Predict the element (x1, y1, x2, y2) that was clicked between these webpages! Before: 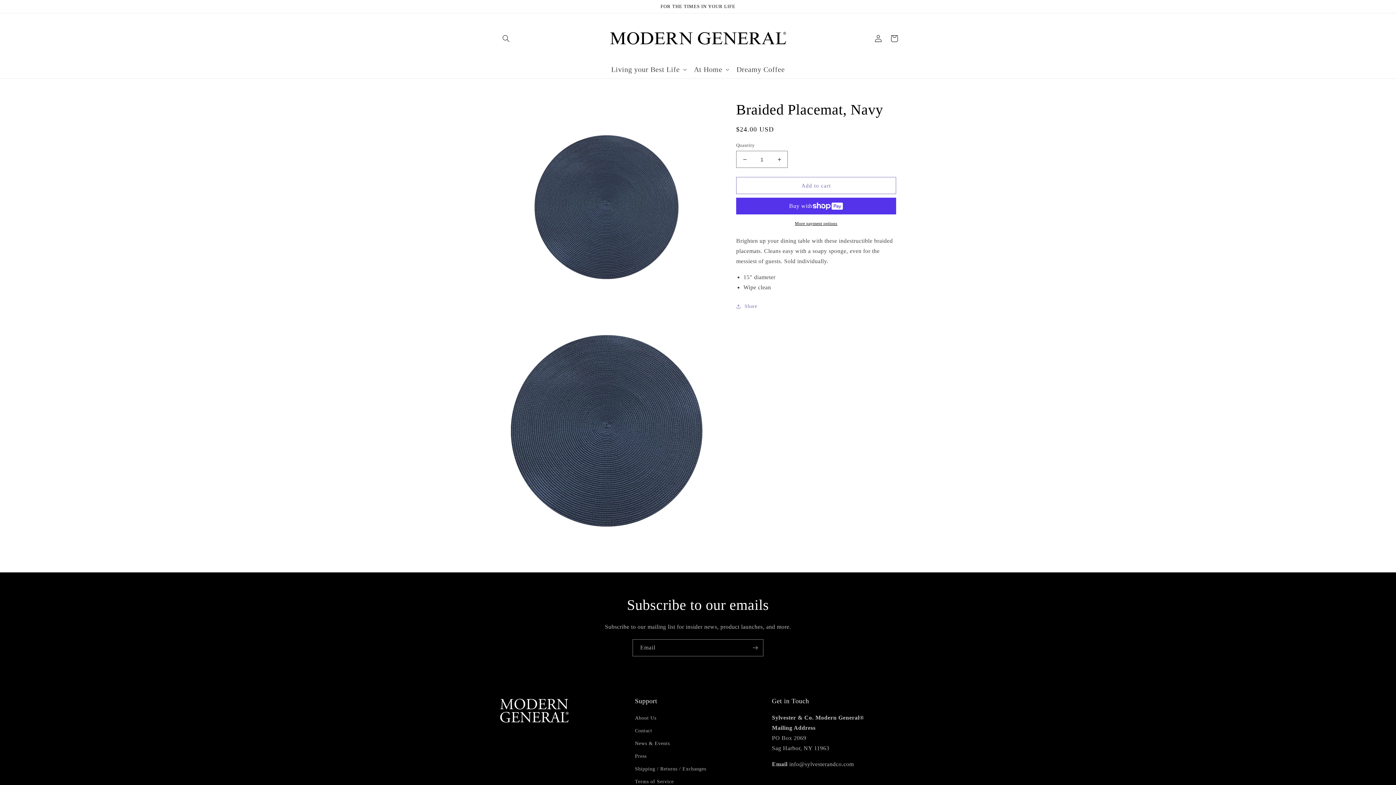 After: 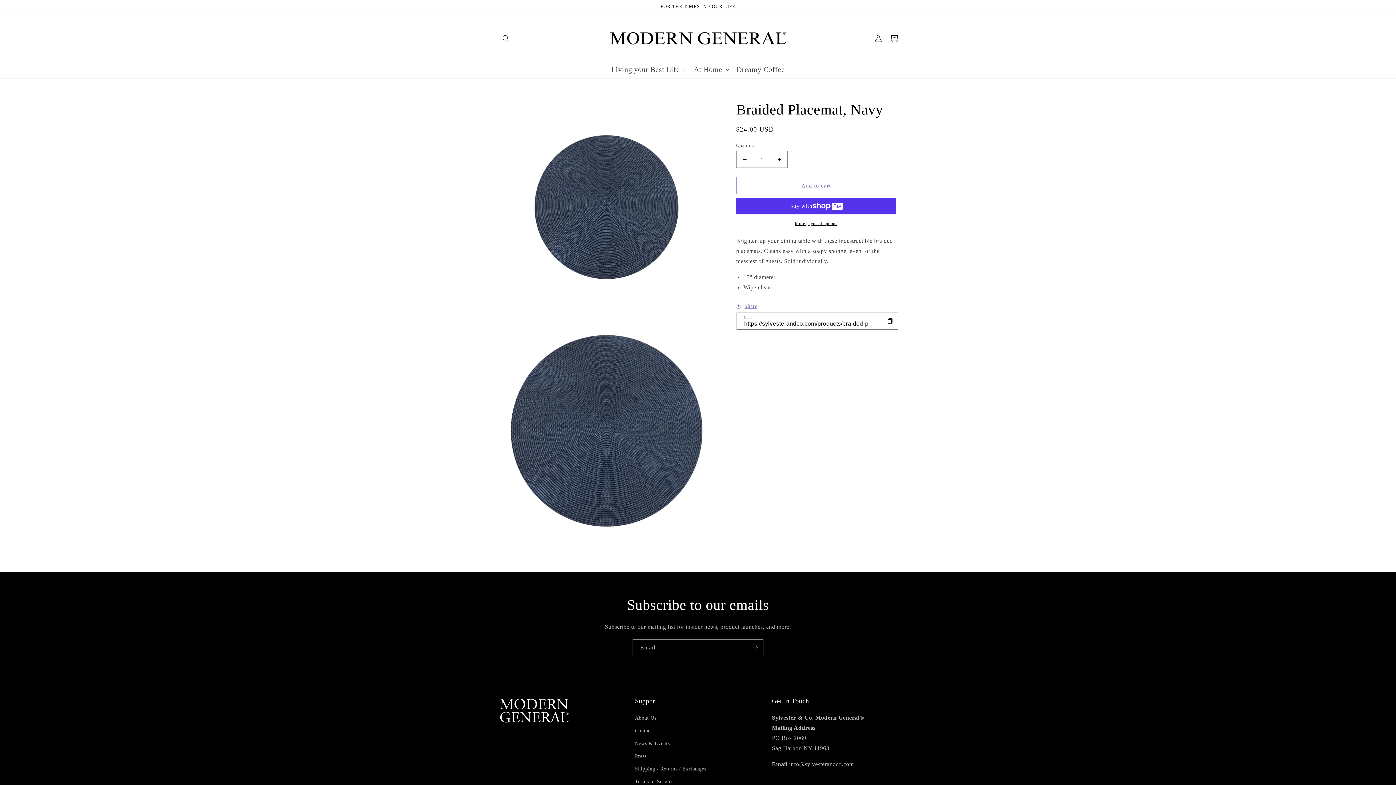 Action: bbox: (736, 301, 757, 310) label: Share